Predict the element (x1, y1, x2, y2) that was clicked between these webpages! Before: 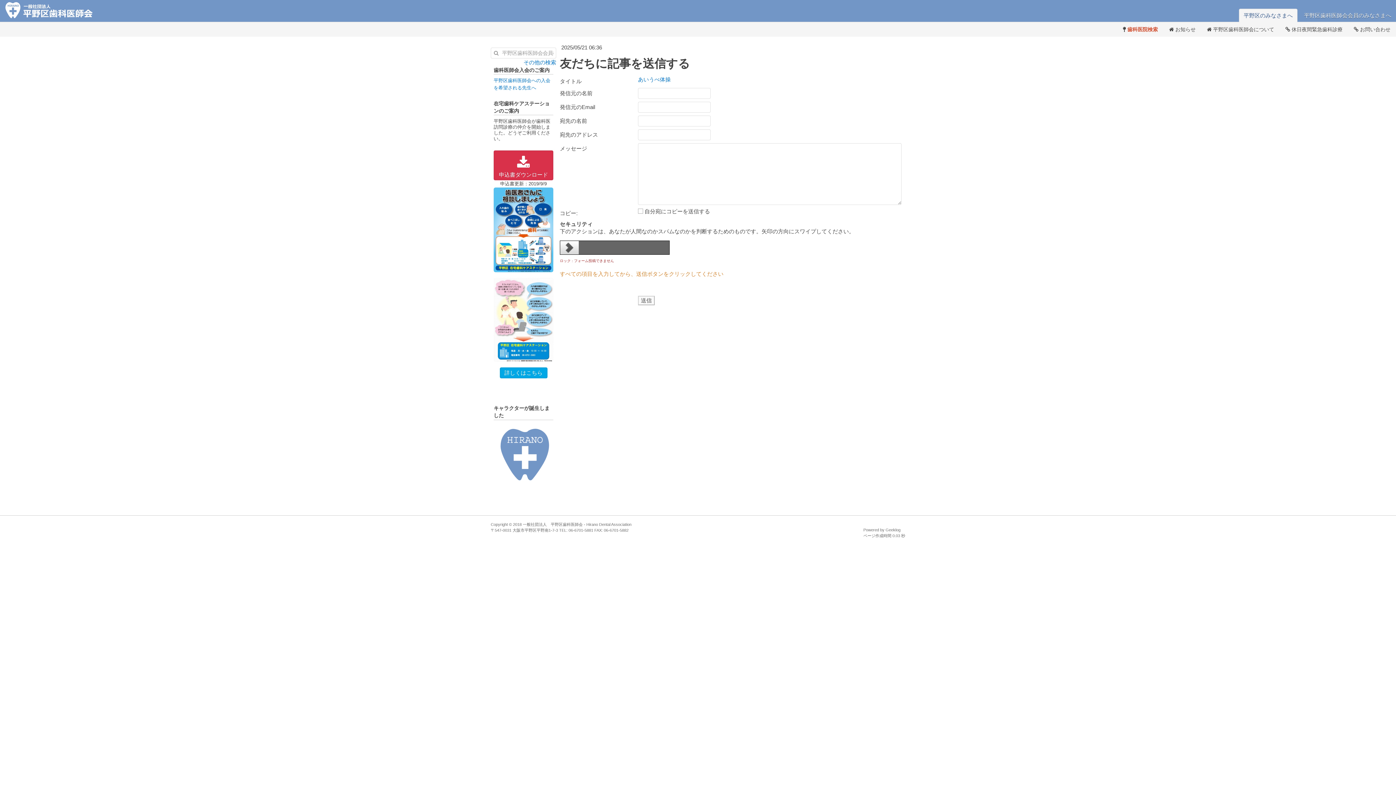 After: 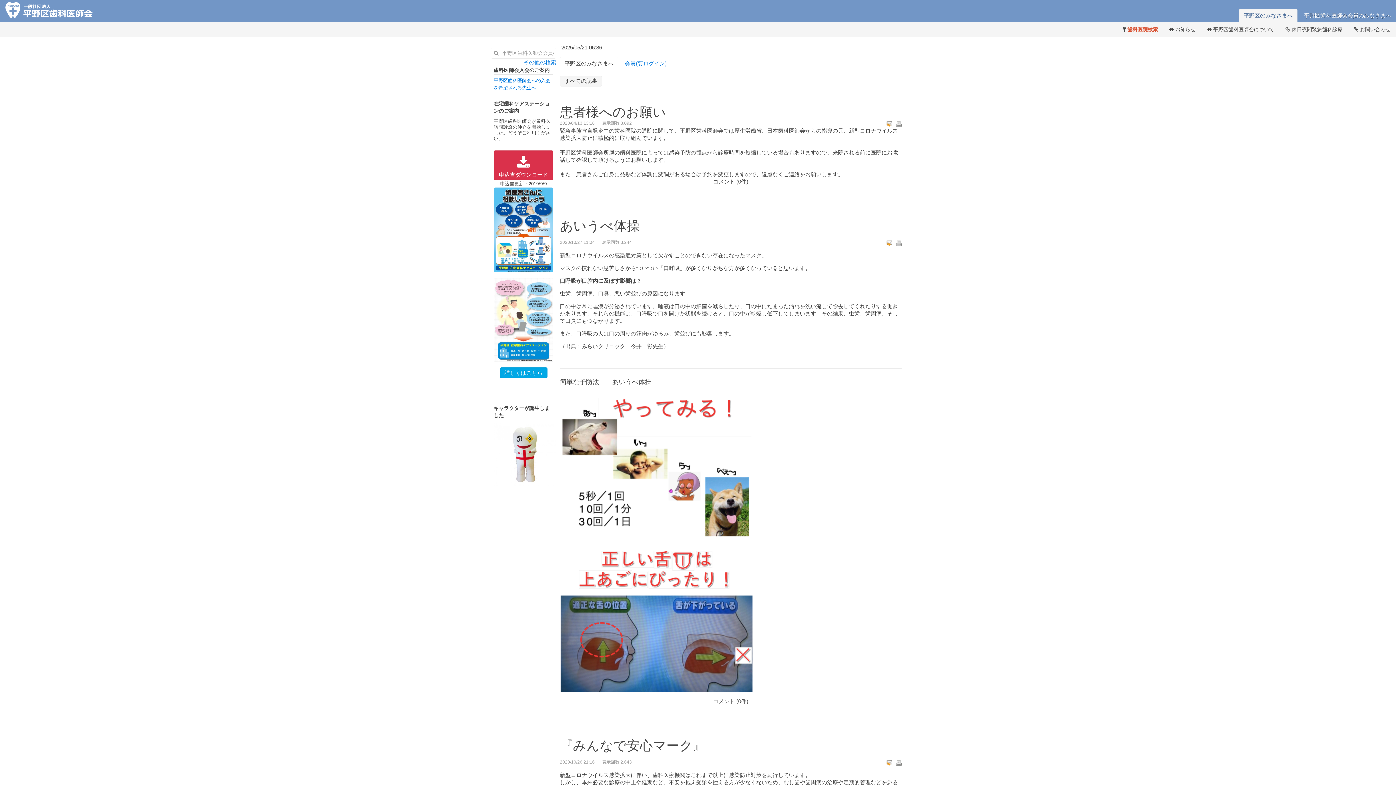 Action: bbox: (0, 0, 98, 20)